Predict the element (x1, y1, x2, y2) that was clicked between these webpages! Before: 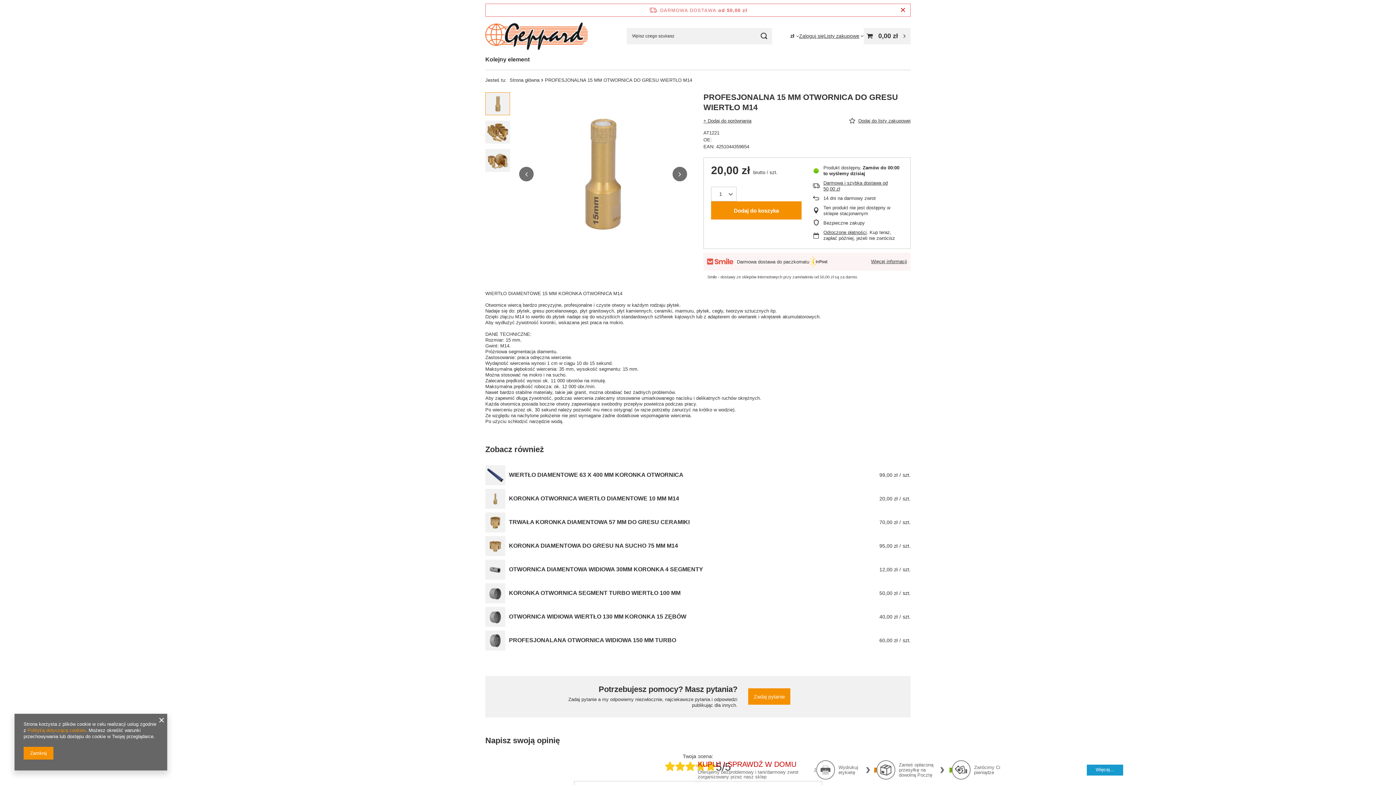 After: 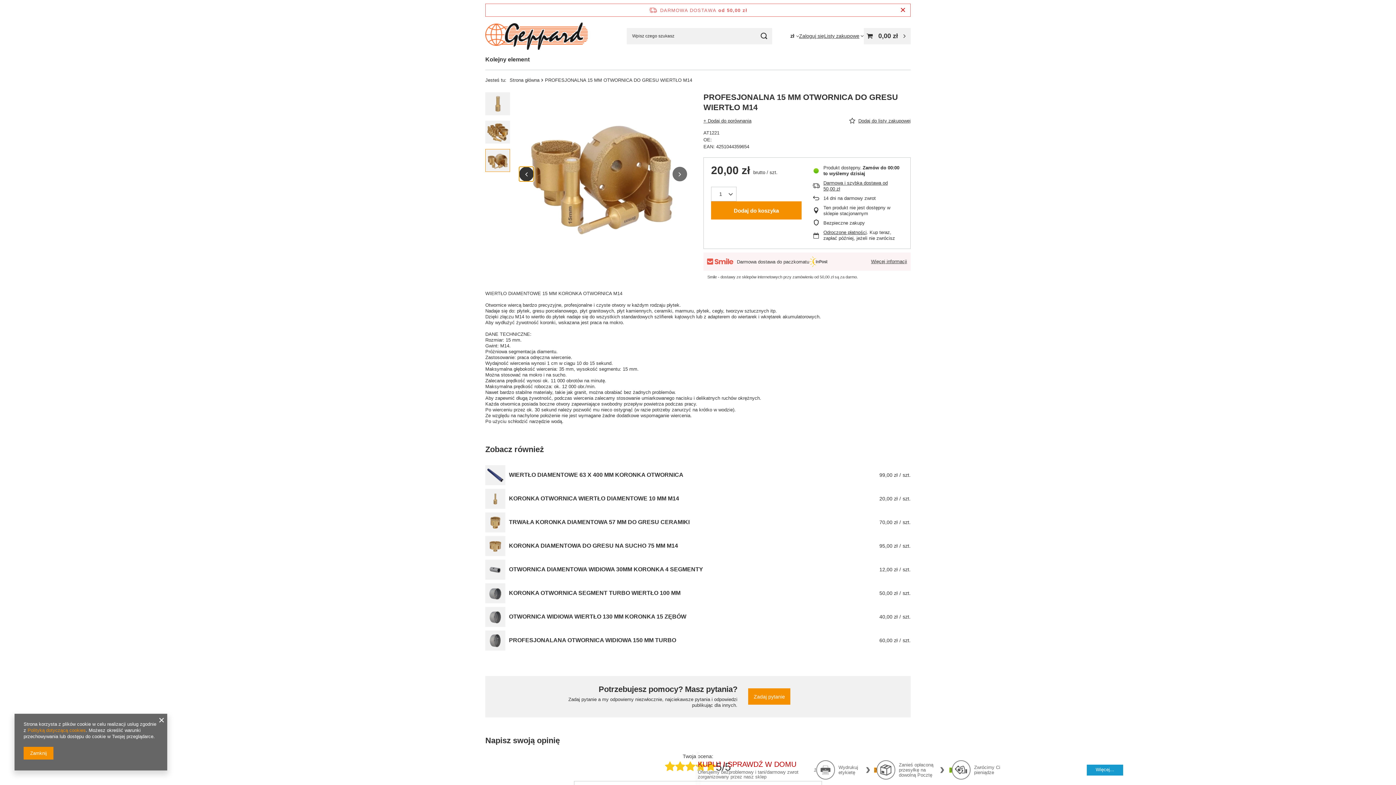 Action: label: Poprzedni slajd bbox: (519, 166, 533, 181)